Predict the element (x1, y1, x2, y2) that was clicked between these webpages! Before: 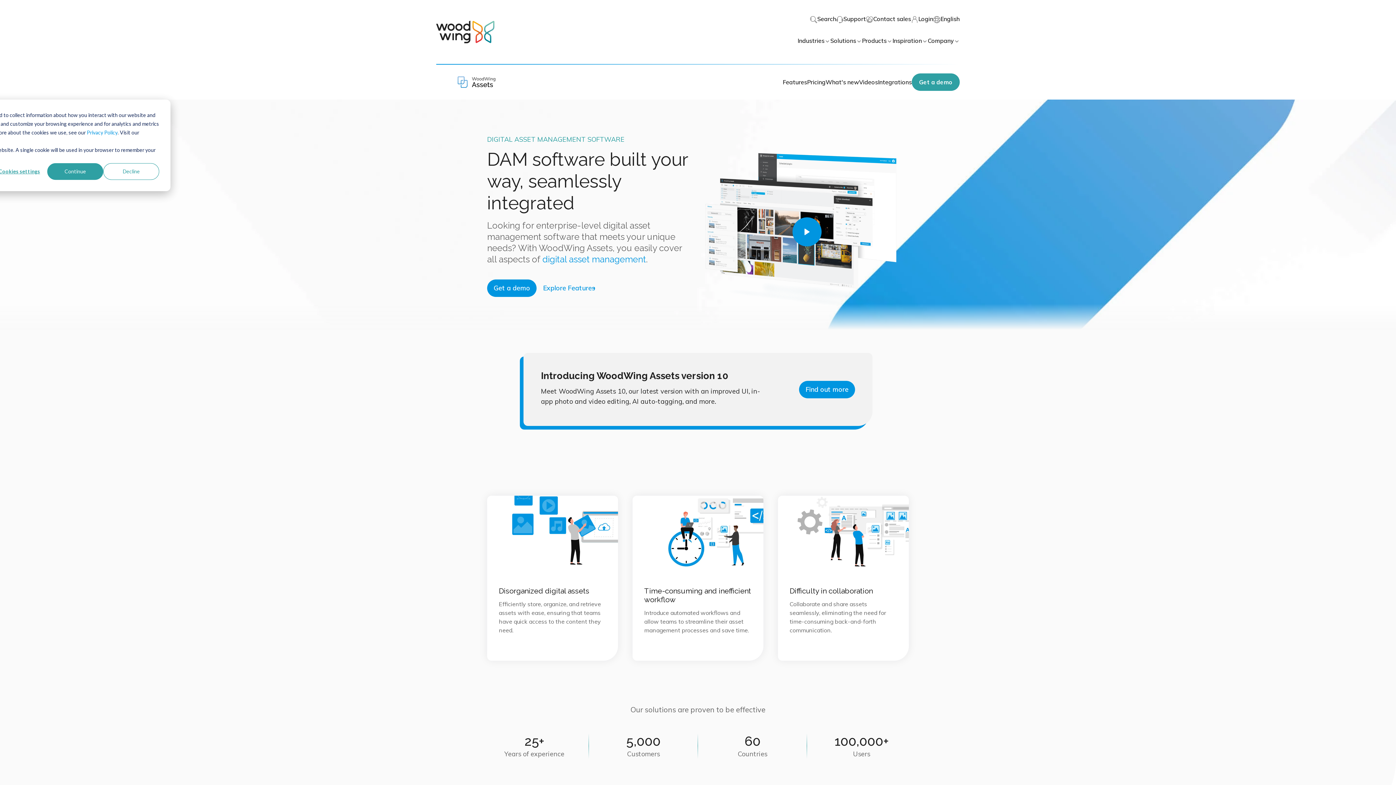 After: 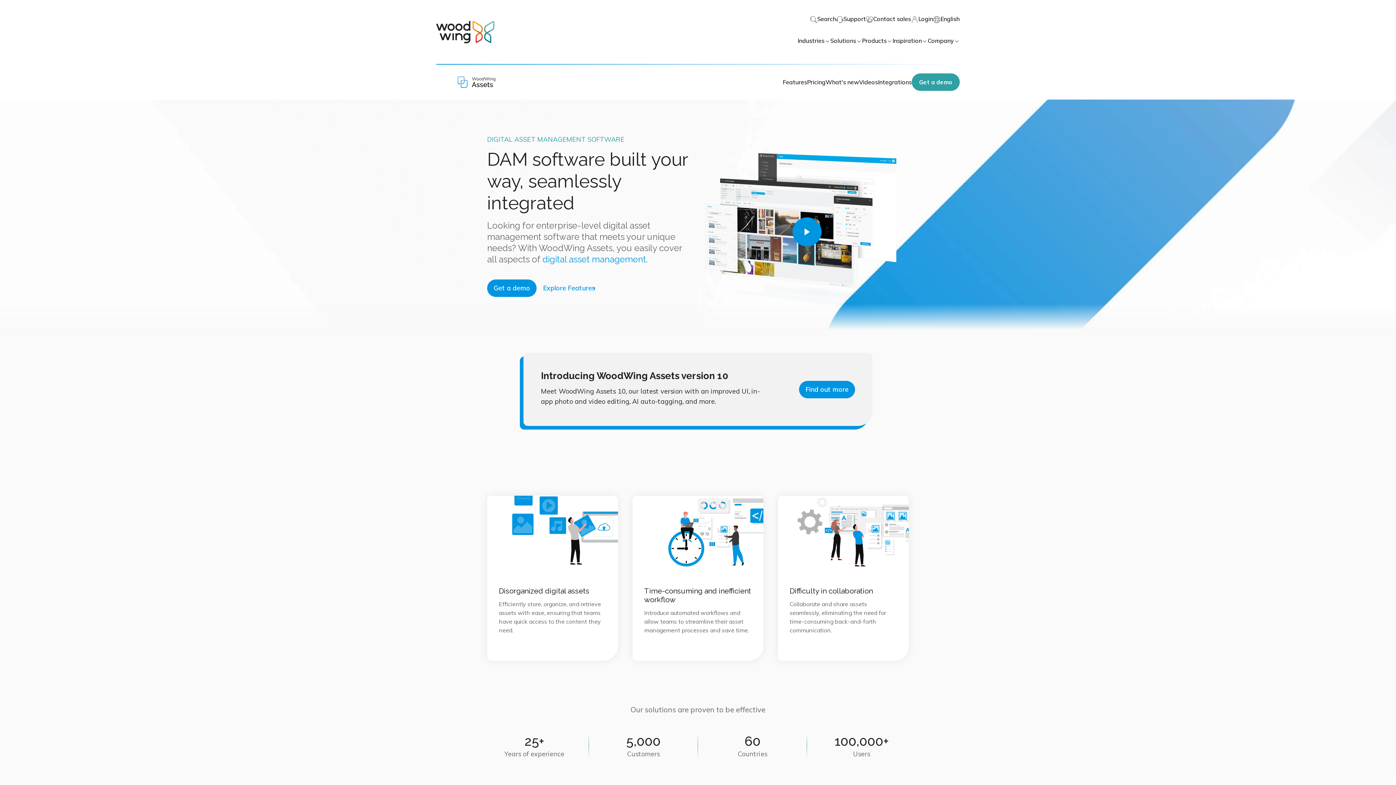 Action: bbox: (103, 163, 159, 179) label: Decline